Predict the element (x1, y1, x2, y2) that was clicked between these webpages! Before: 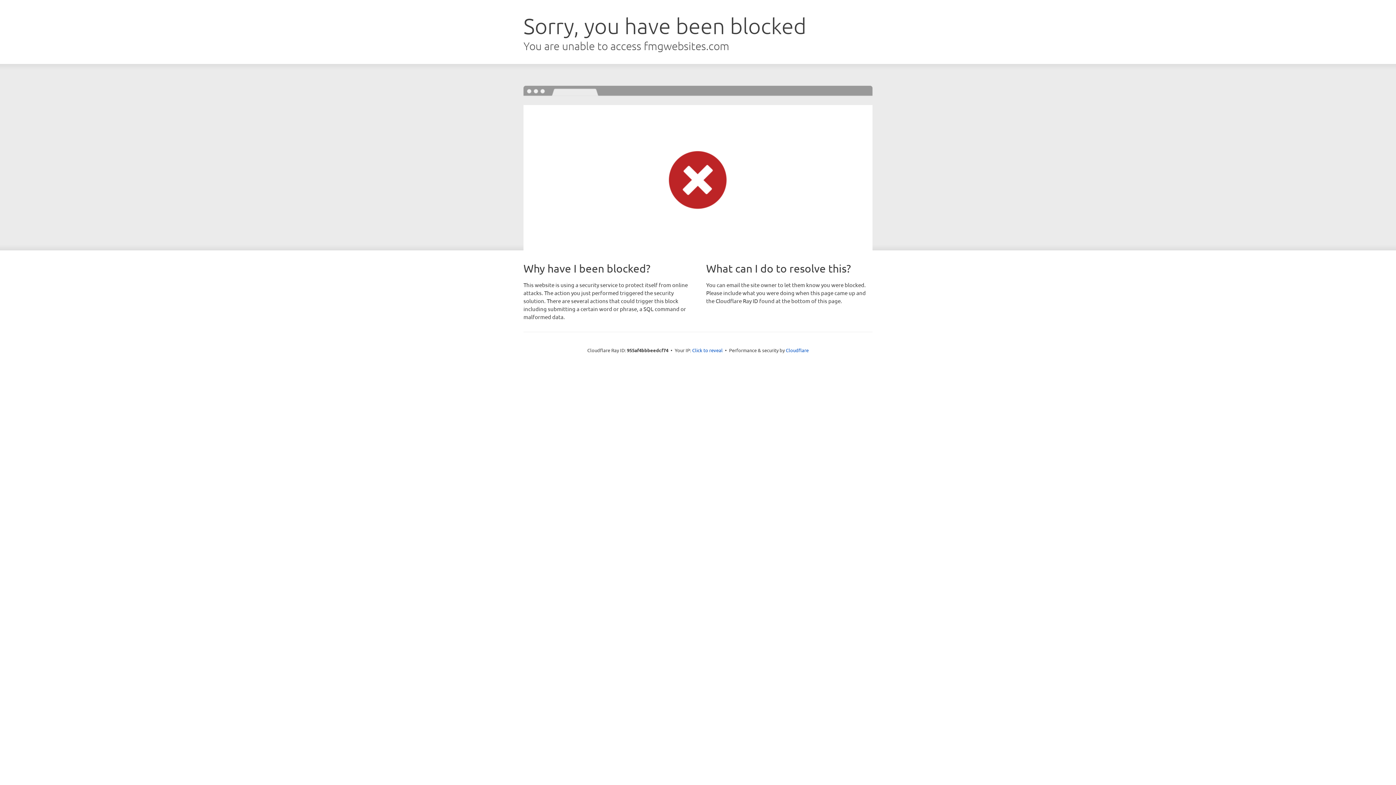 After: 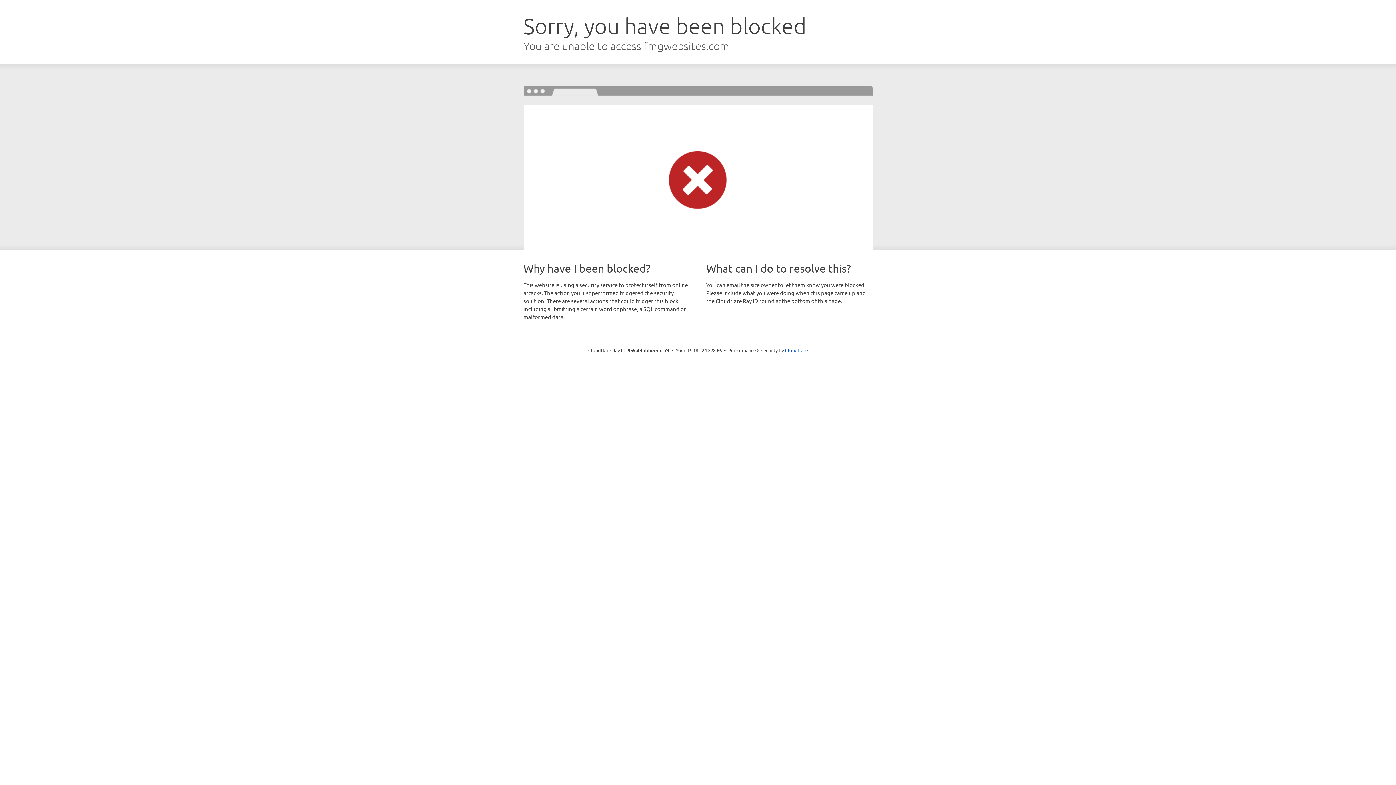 Action: label: Click to reveal bbox: (692, 346, 722, 353)